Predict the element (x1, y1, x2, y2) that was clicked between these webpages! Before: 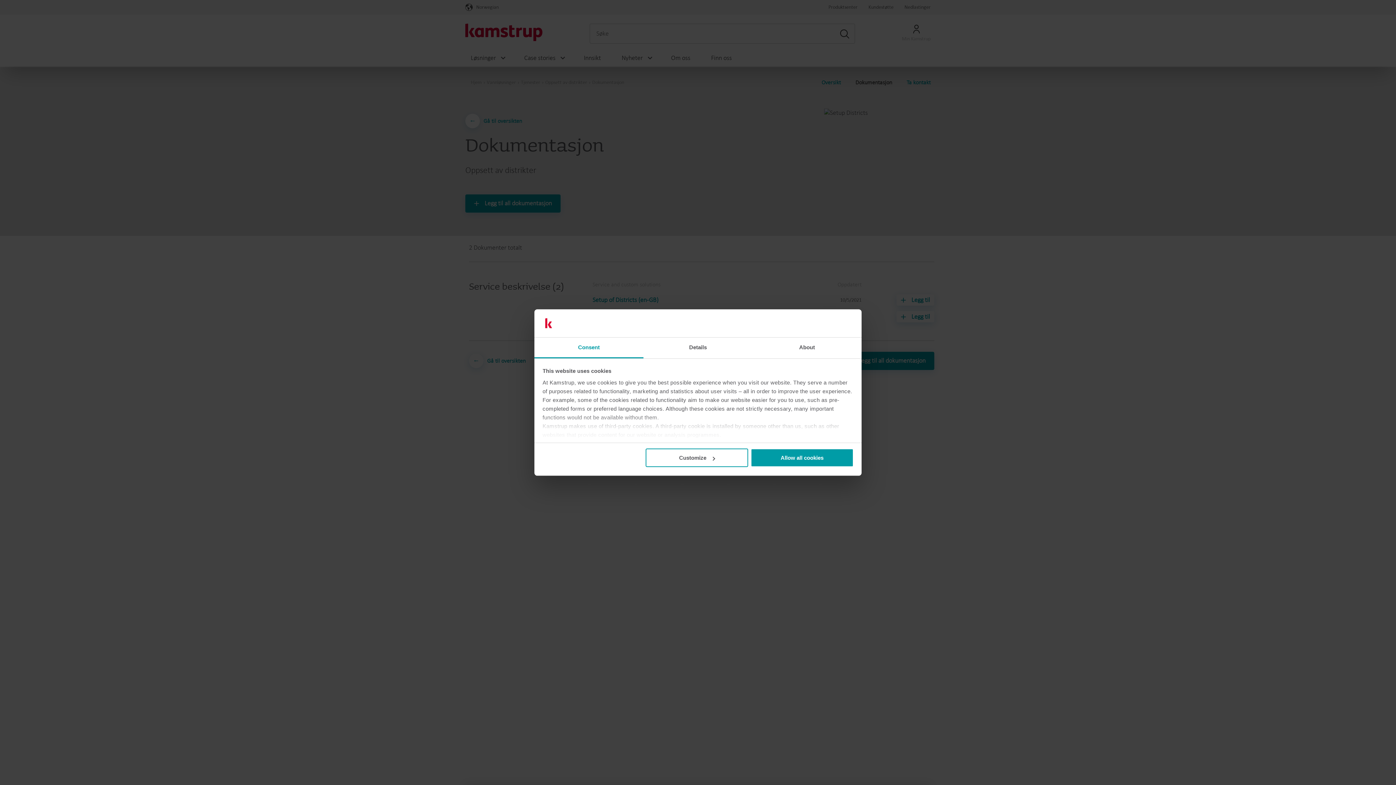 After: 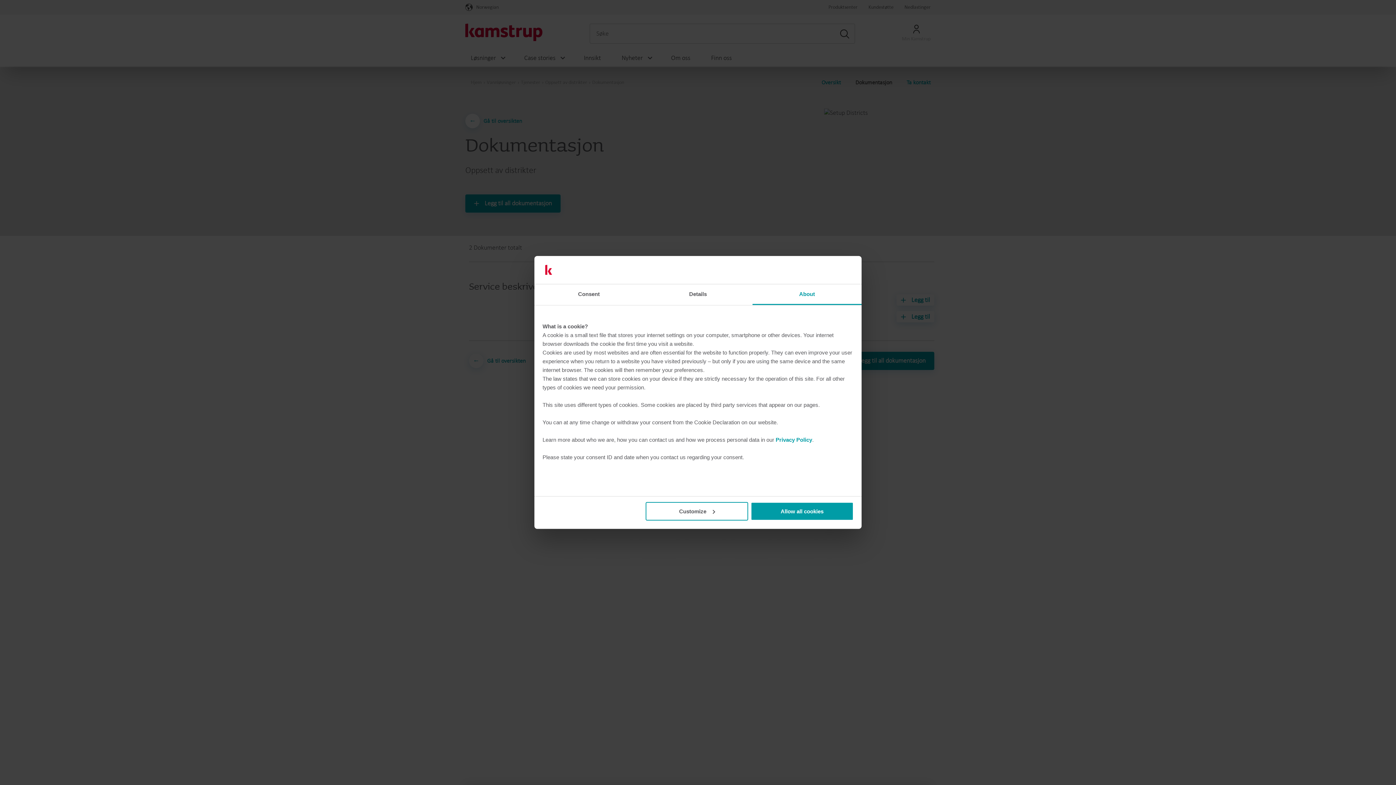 Action: bbox: (752, 337, 861, 358) label: About